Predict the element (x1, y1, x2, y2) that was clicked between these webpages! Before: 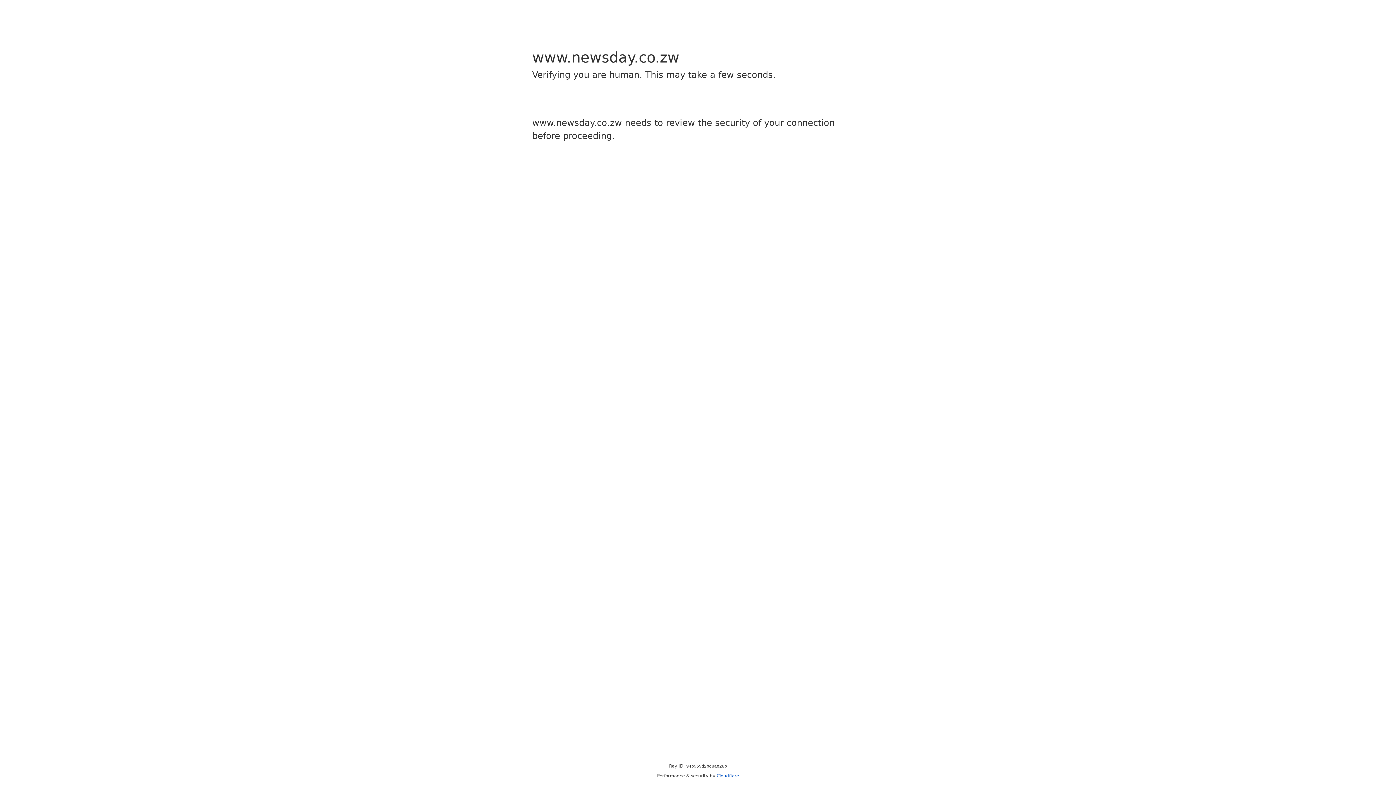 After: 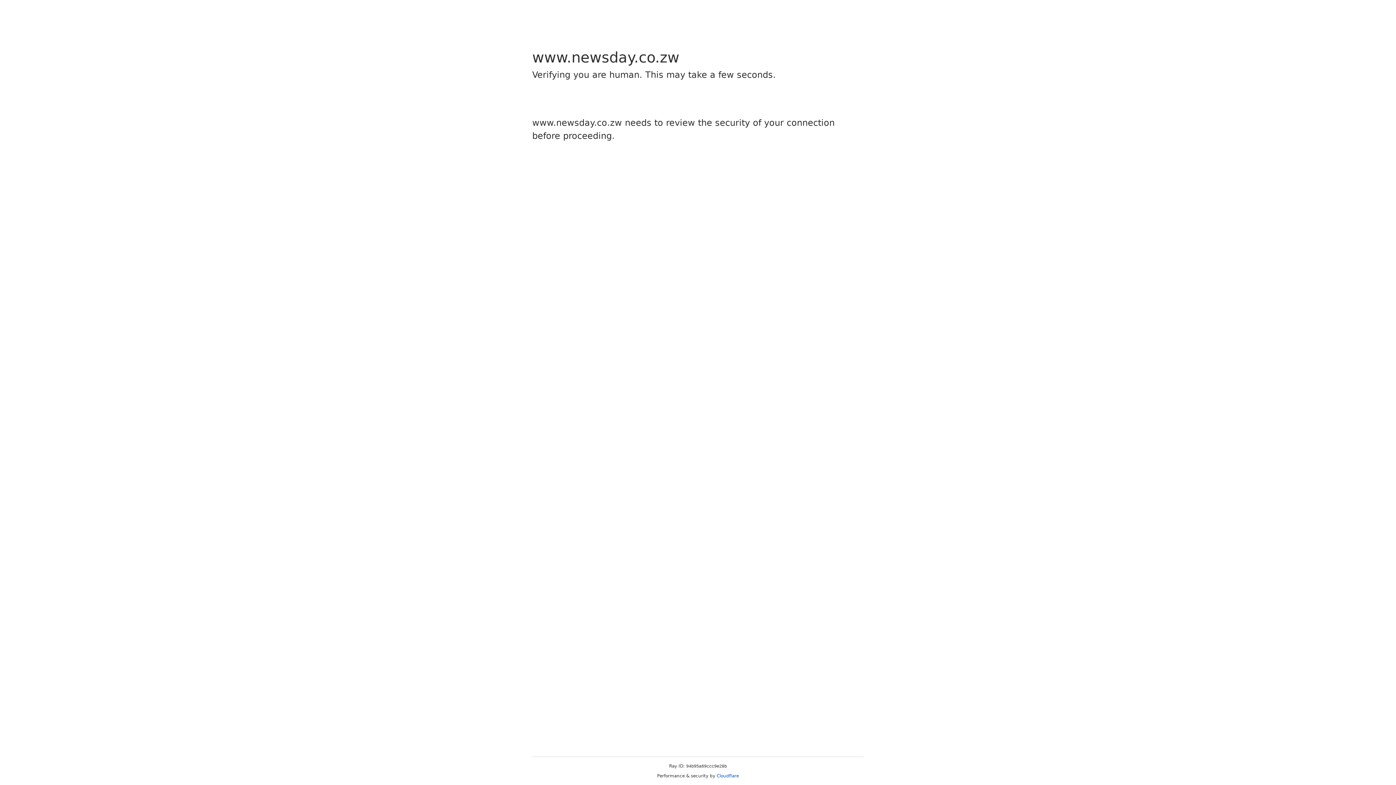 Action: label: Cloudflare bbox: (716, 773, 739, 778)